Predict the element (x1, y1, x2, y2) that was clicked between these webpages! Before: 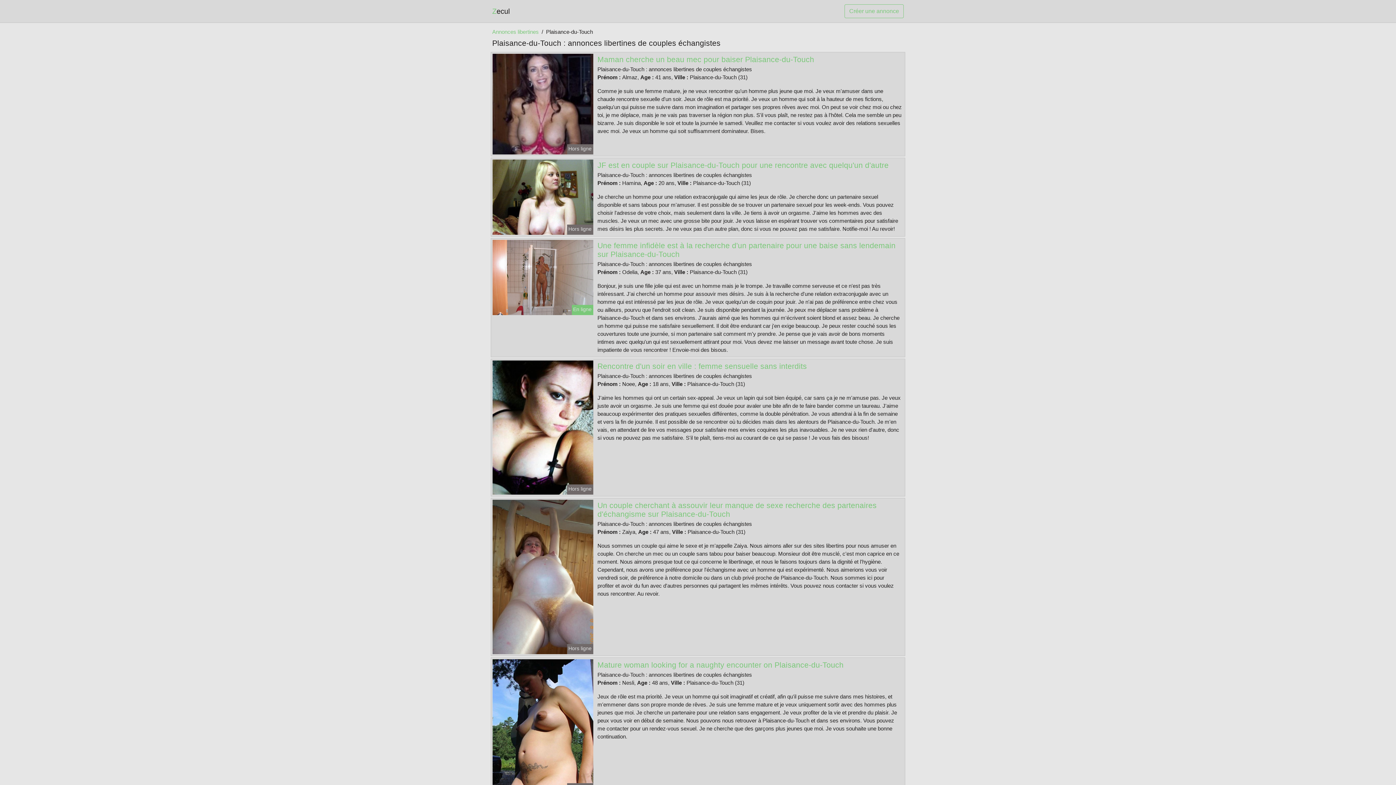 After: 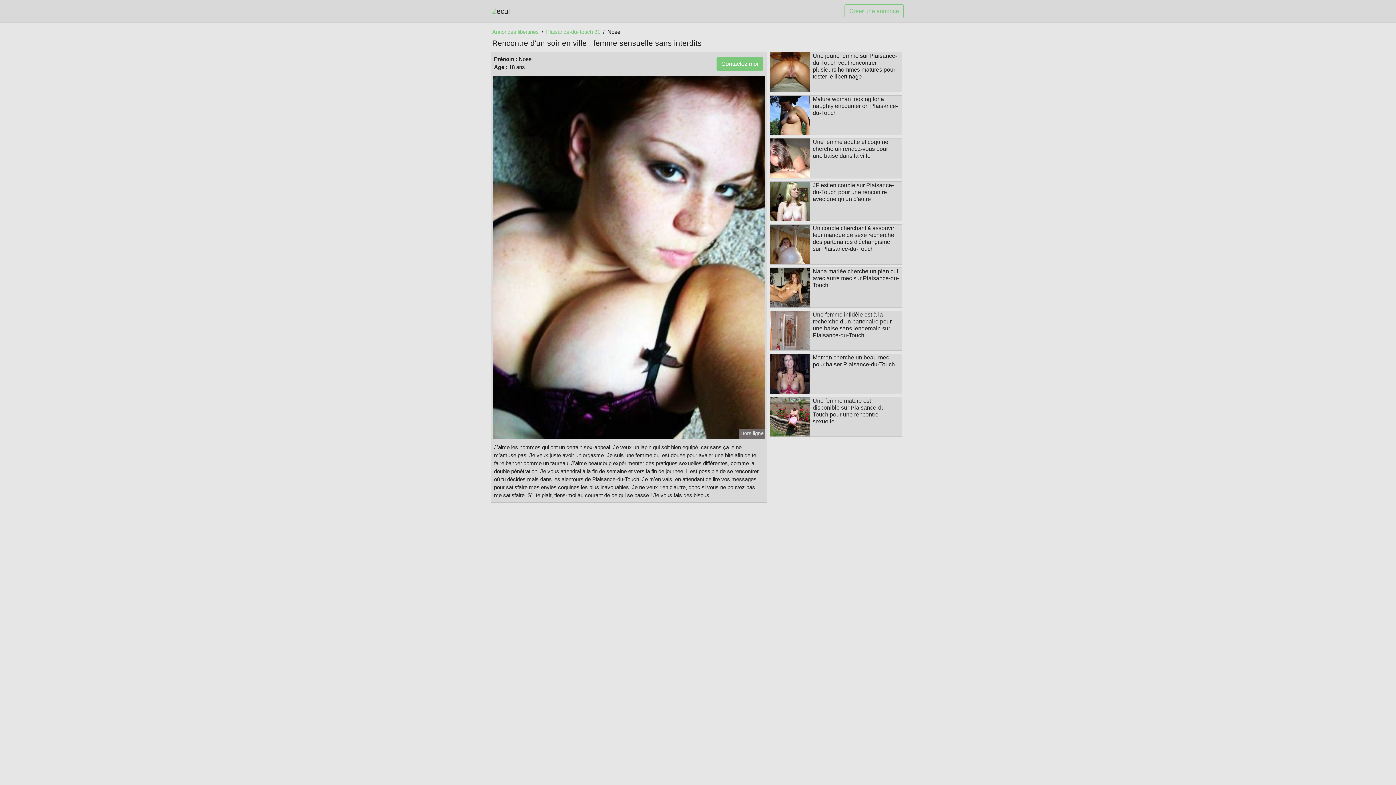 Action: bbox: (597, 362, 807, 370) label: Rencontre d'un soir en ville : femme sensuelle sans interdits